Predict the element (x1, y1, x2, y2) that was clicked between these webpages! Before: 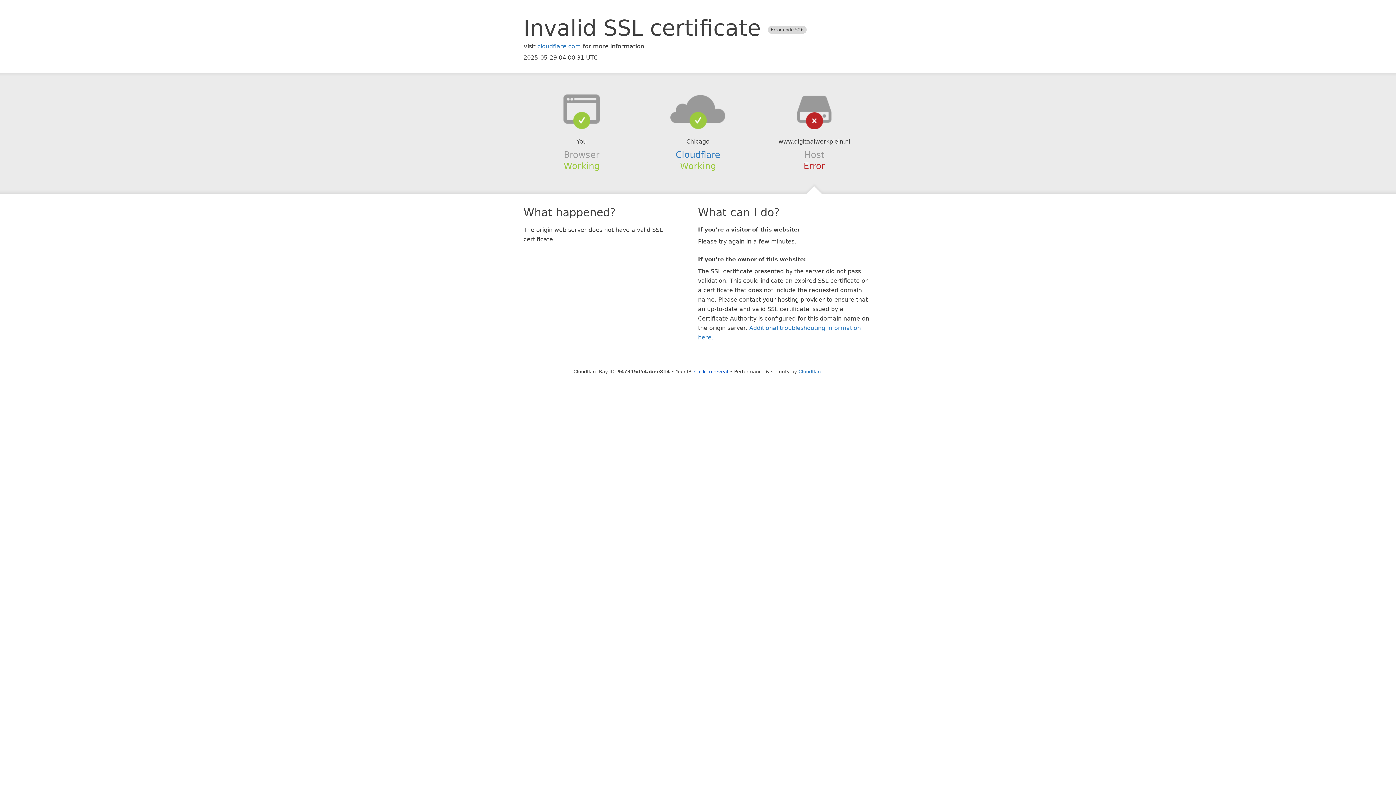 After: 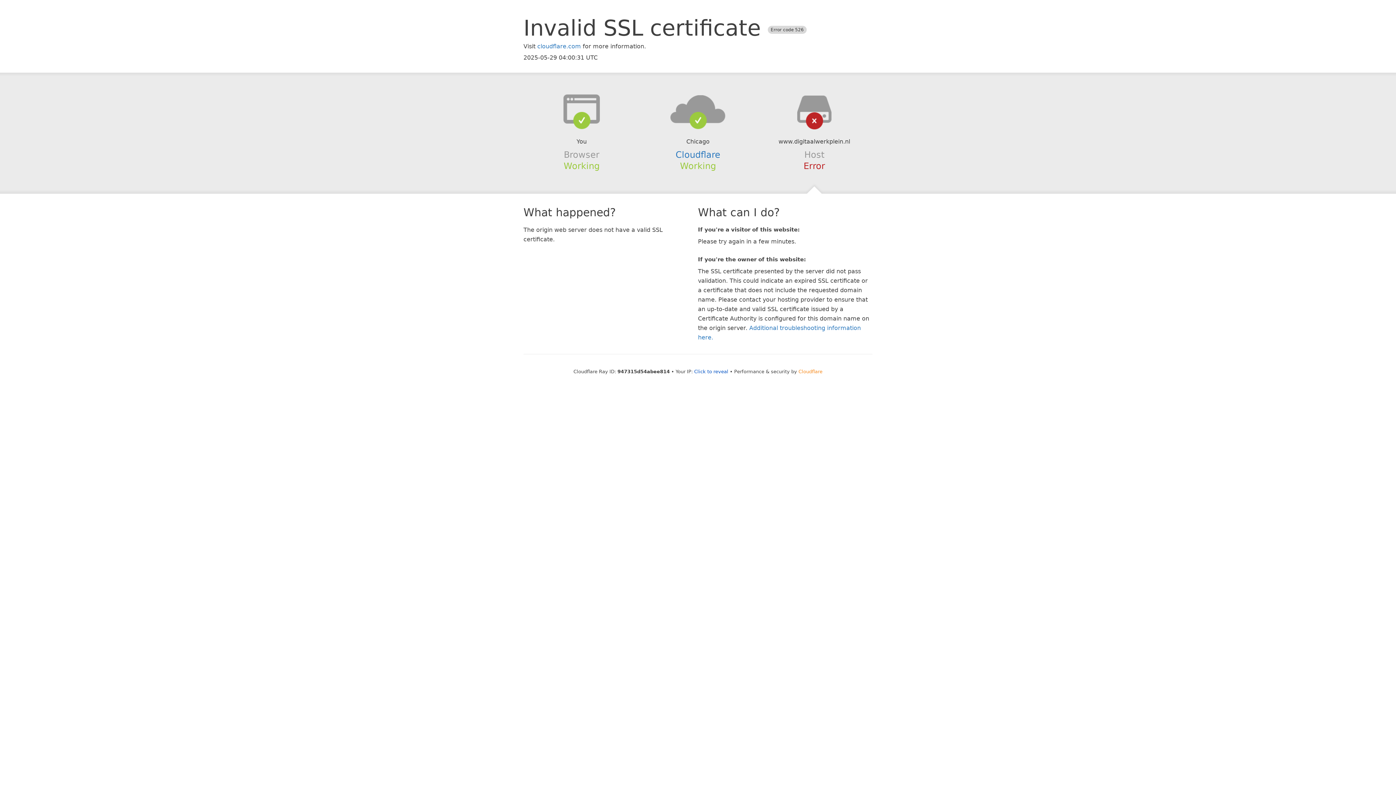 Action: bbox: (798, 368, 822, 374) label: Cloudflare